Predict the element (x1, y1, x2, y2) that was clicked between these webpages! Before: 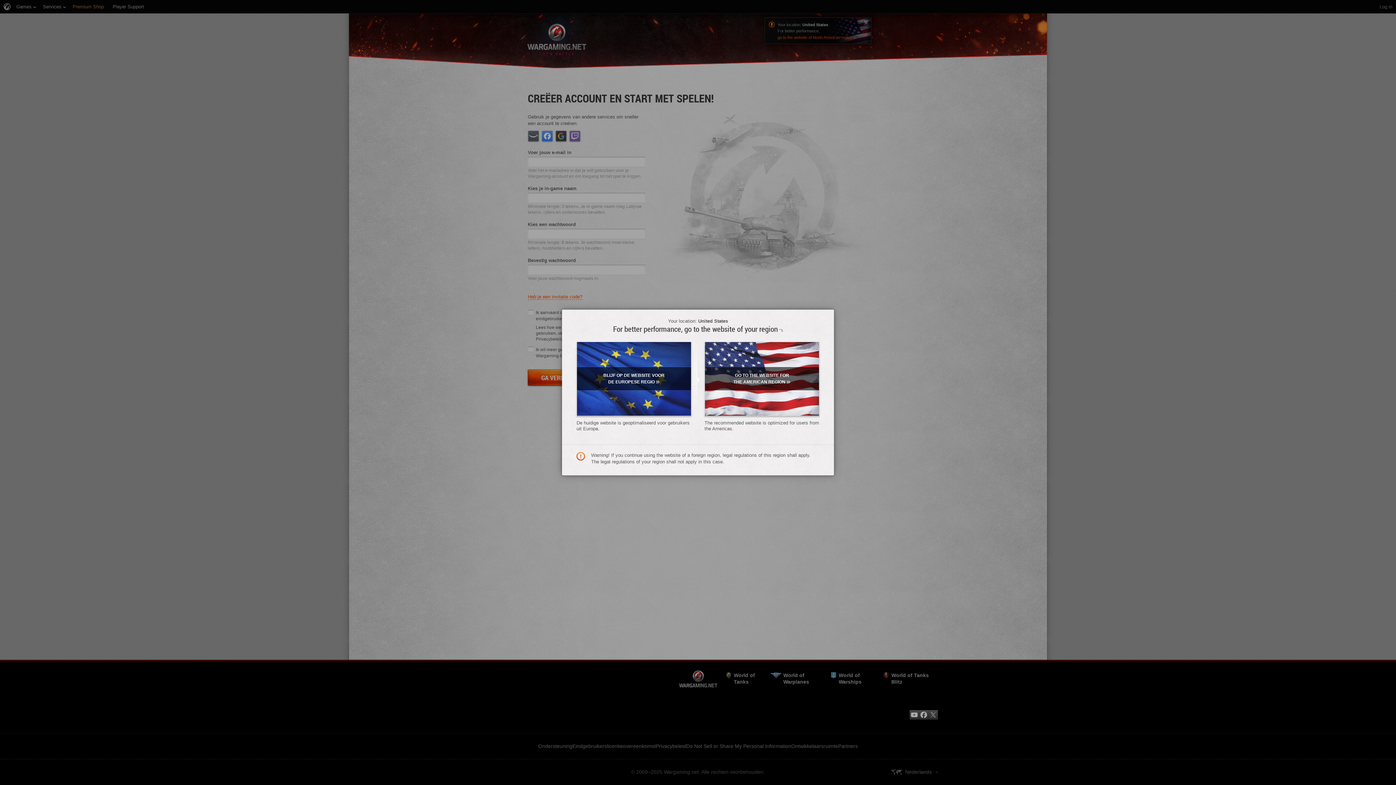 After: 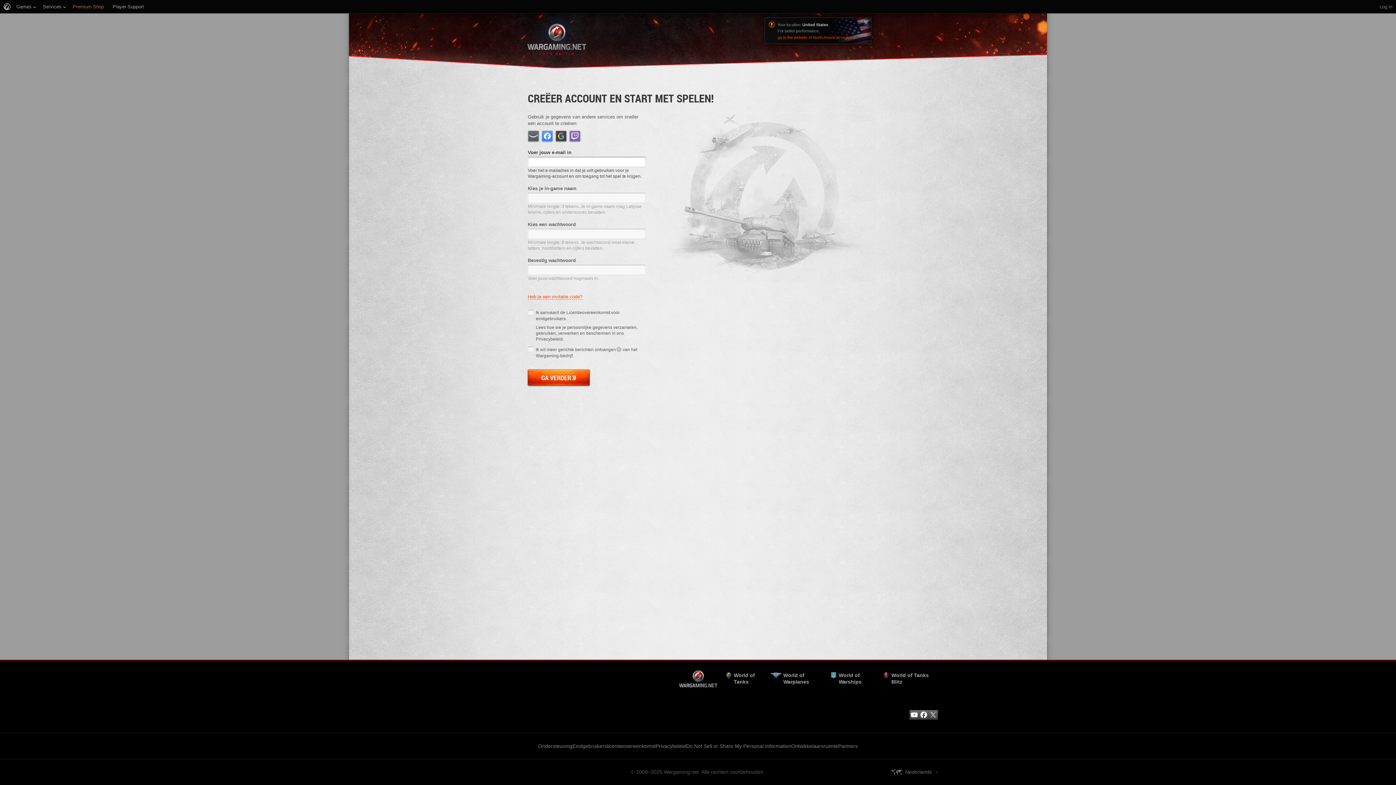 Action: bbox: (576, 341, 691, 416) label: BLIJF OP DE WEBSITE VOOR DE EUROPESE REGIO»